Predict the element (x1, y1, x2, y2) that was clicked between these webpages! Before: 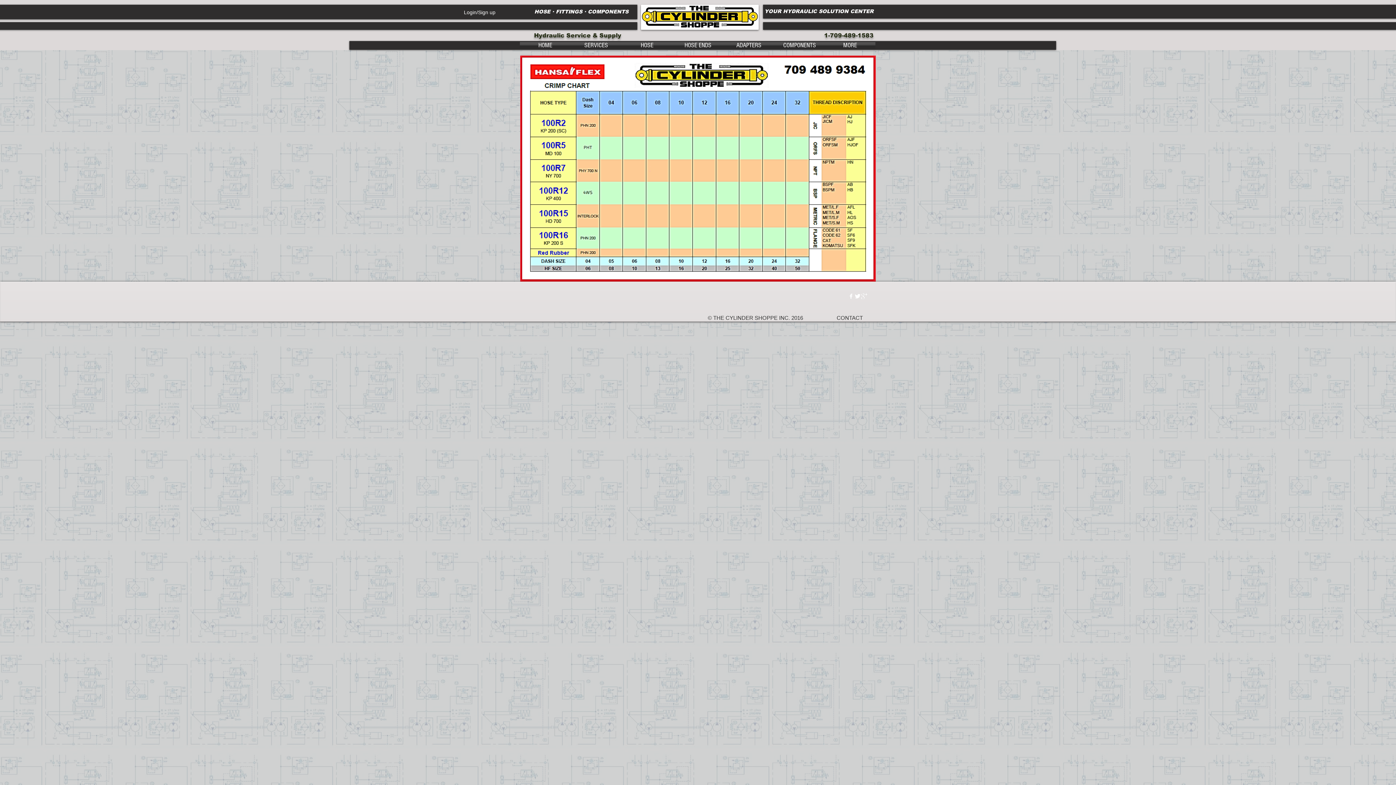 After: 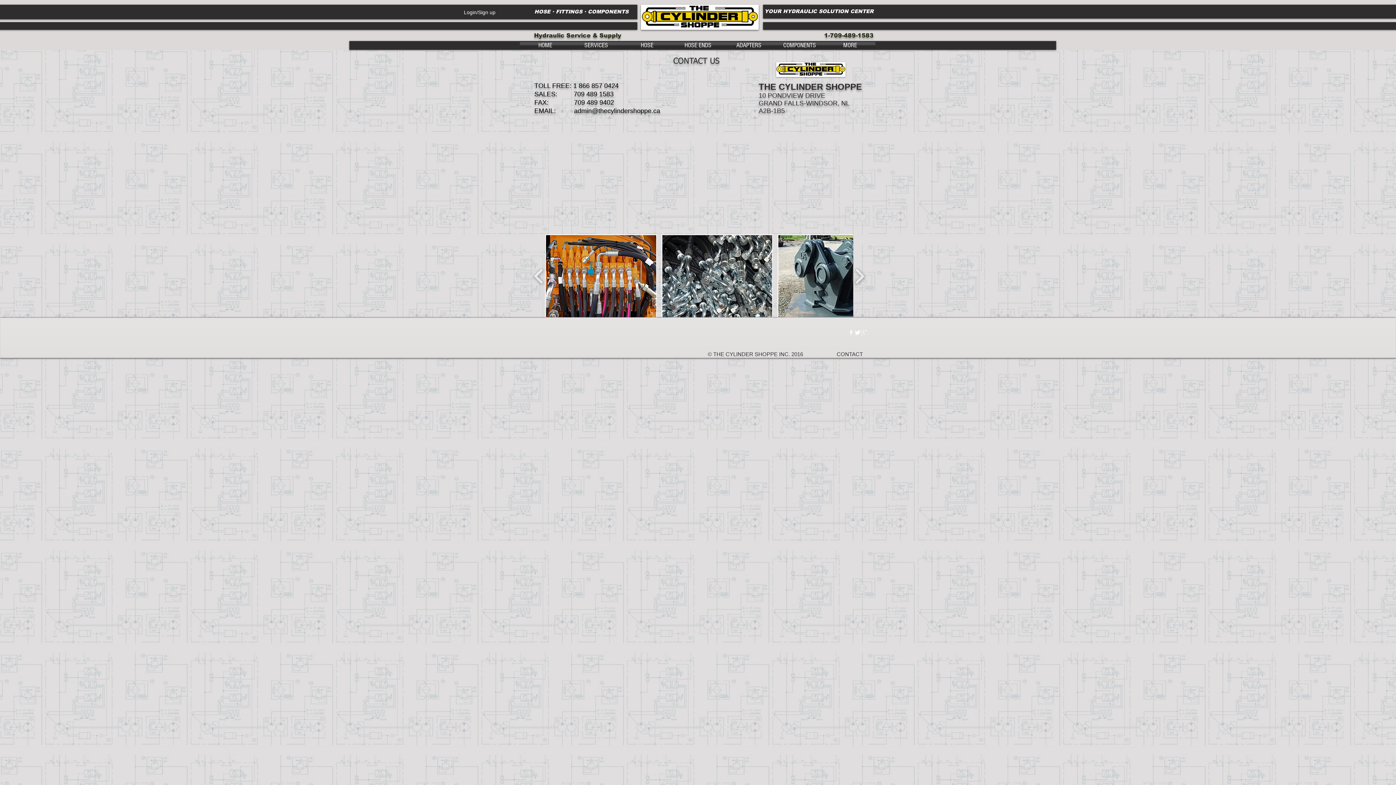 Action: label: CONTACT bbox: (834, 313, 865, 322)